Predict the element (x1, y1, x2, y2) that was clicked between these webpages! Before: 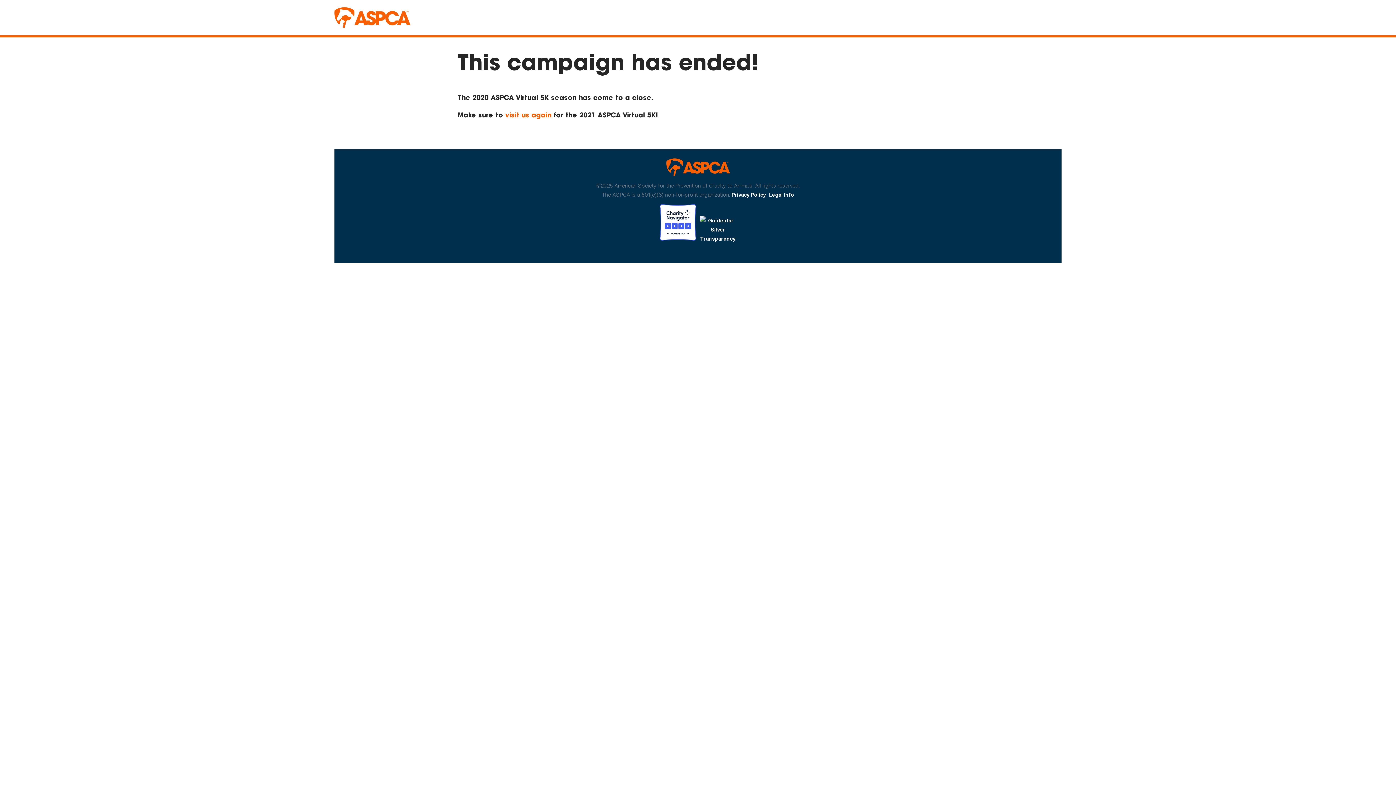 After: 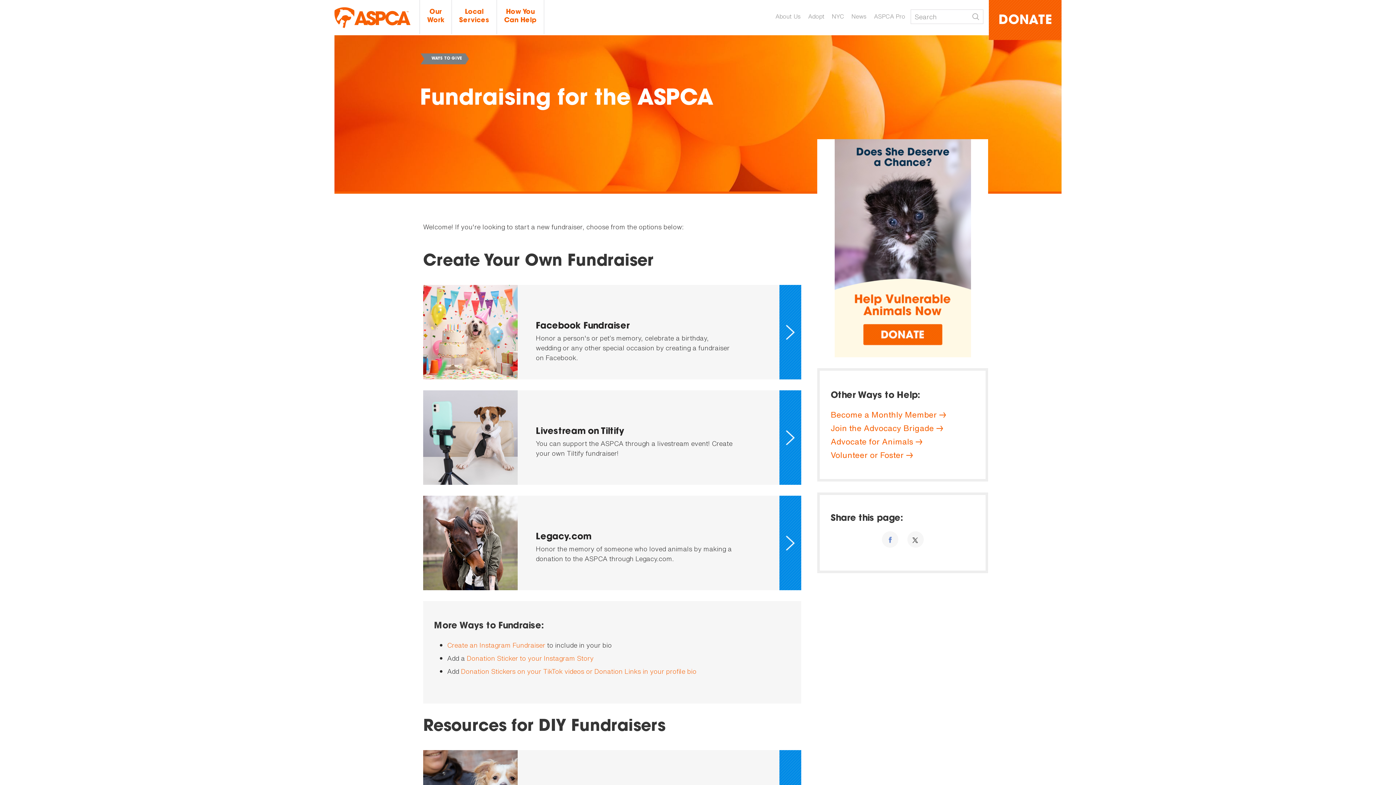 Action: label: visit us again bbox: (505, 112, 551, 119)